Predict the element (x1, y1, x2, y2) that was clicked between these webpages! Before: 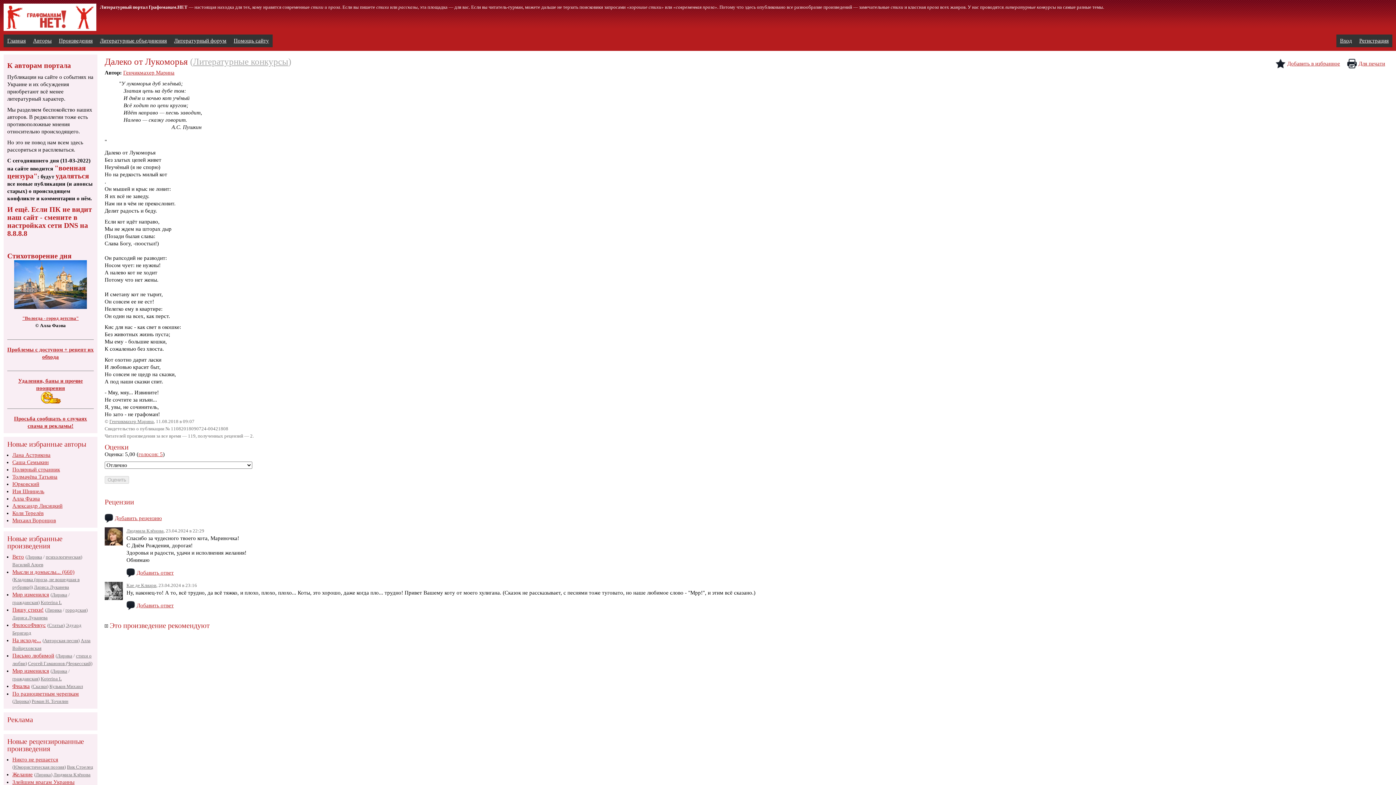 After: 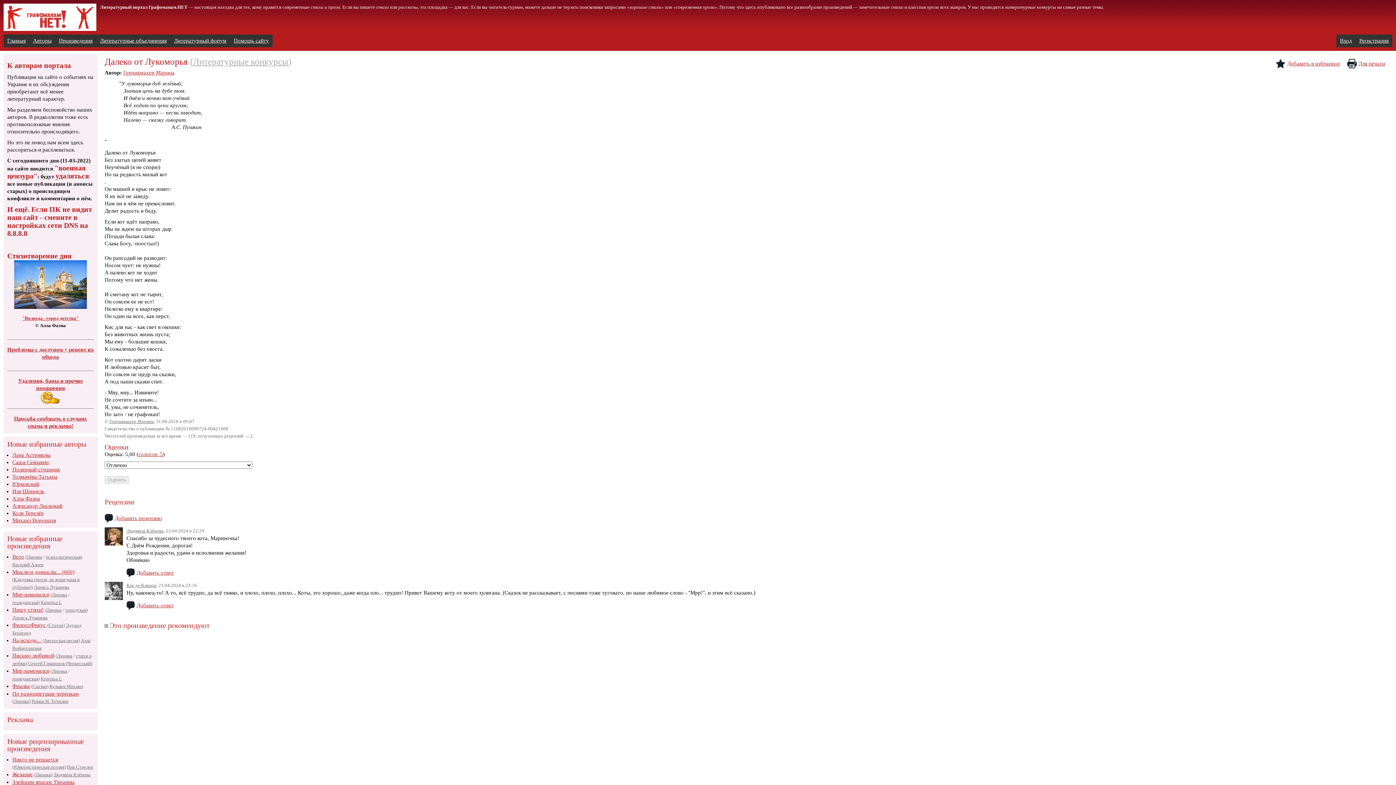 Action: label: Стихотворение дня bbox: (7, 252, 71, 260)